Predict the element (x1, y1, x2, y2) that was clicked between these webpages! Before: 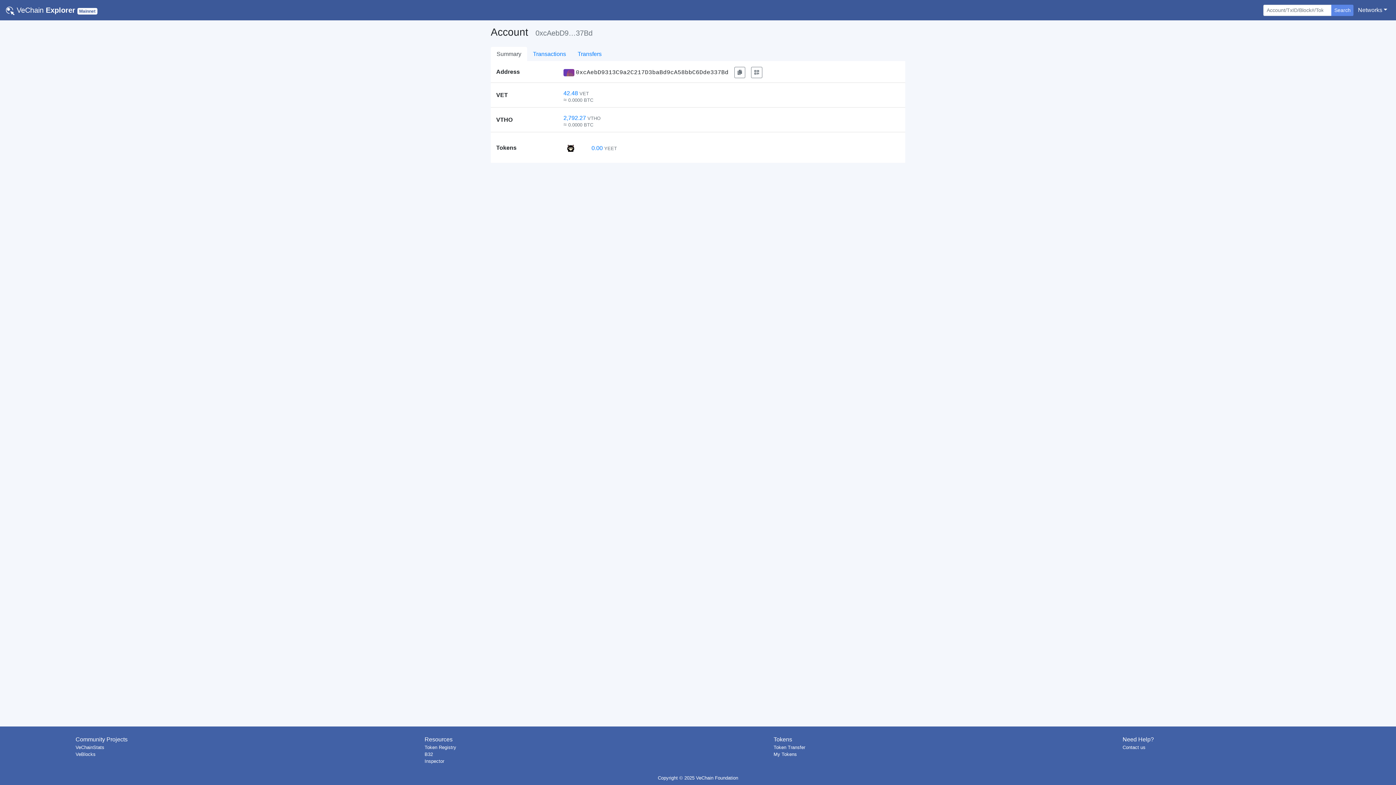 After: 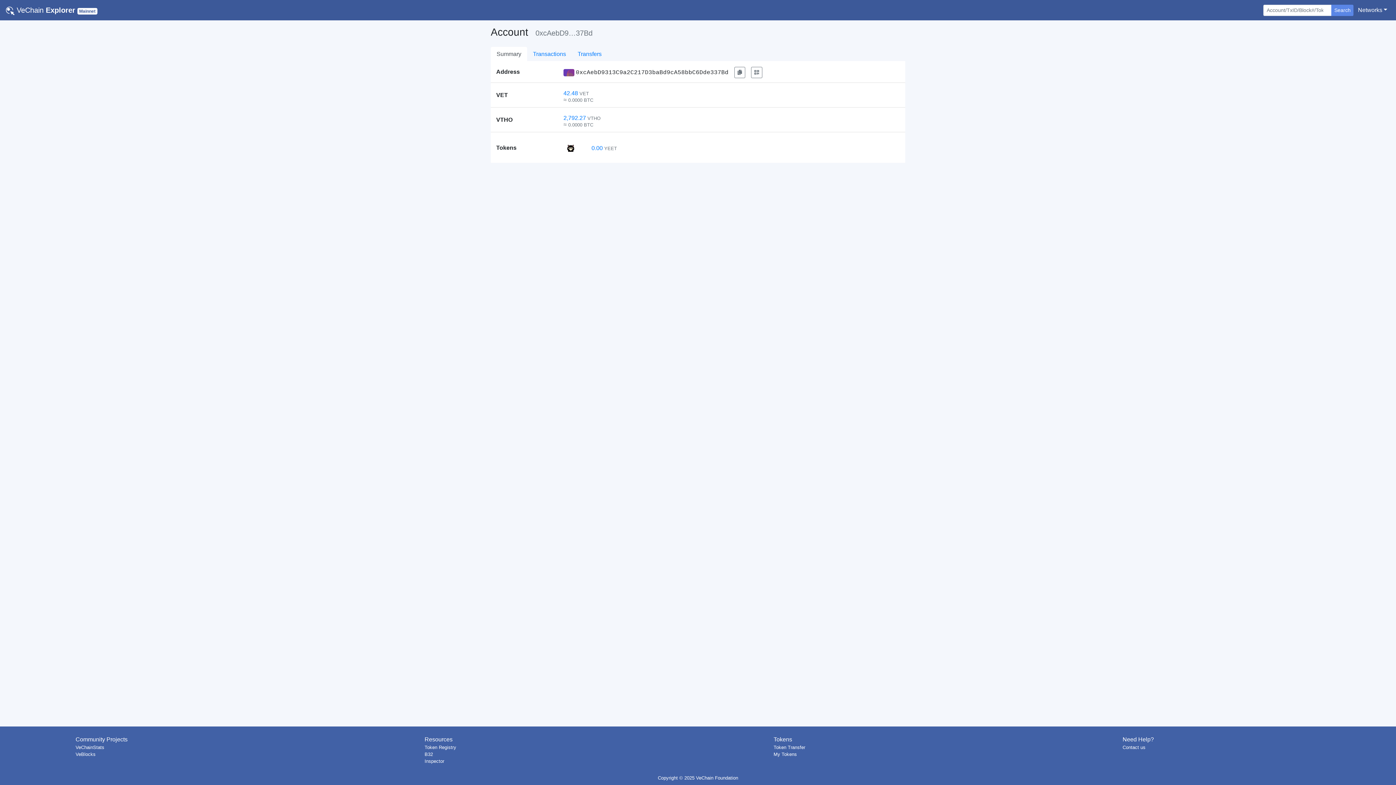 Action: label: Summary bbox: (490, 46, 527, 61)